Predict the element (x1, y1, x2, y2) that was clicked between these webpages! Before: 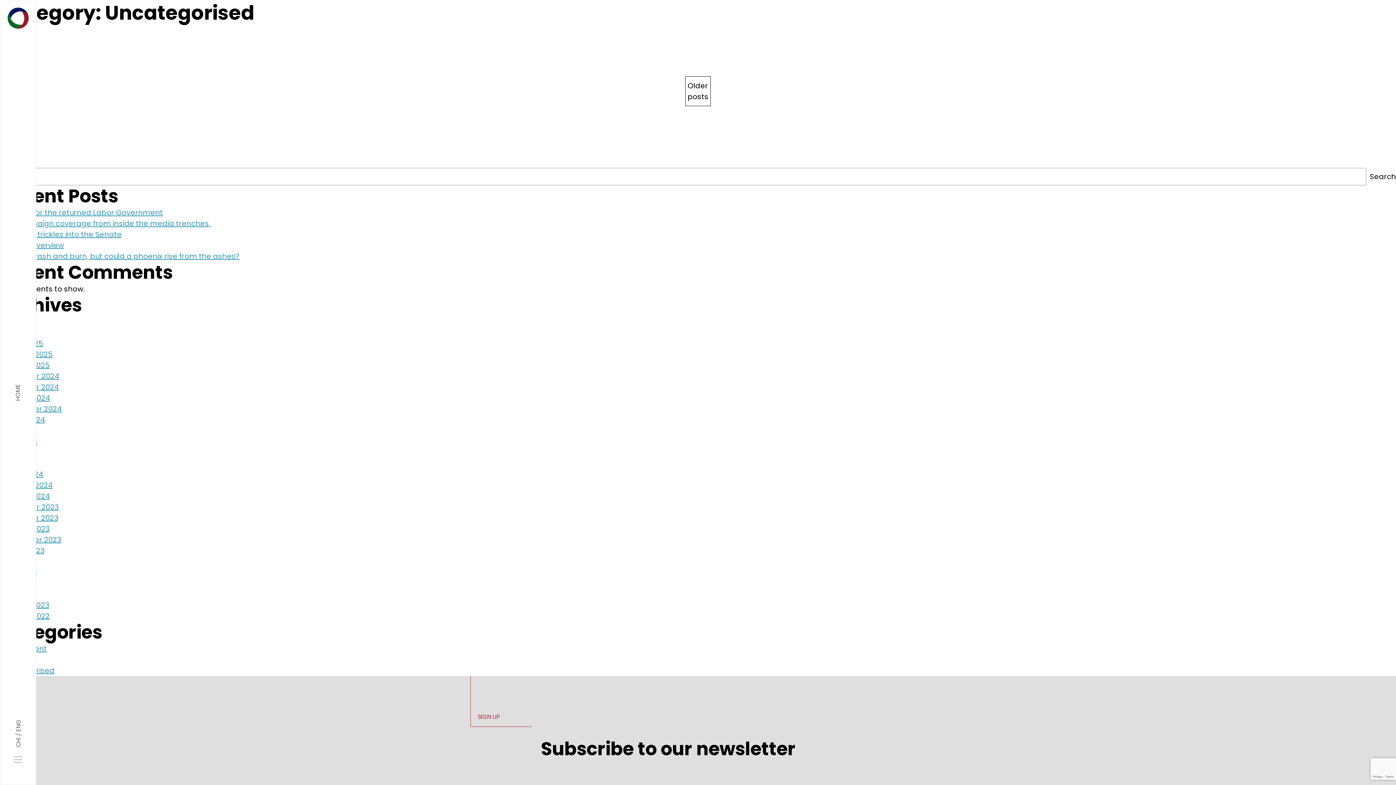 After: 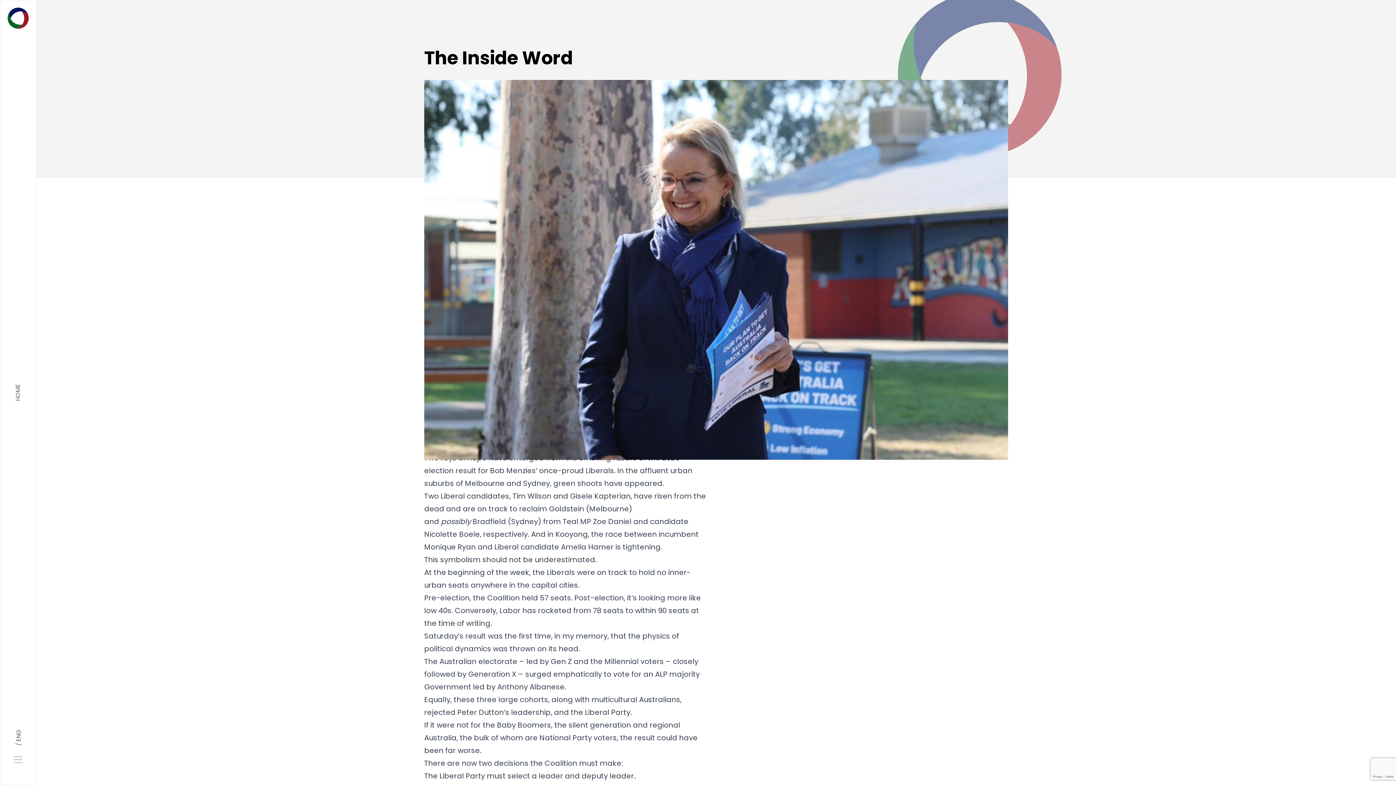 Action: bbox: (0, 251, 239, 261) label: Liberals crash and burn, but could a phoenix rise from the ashes?